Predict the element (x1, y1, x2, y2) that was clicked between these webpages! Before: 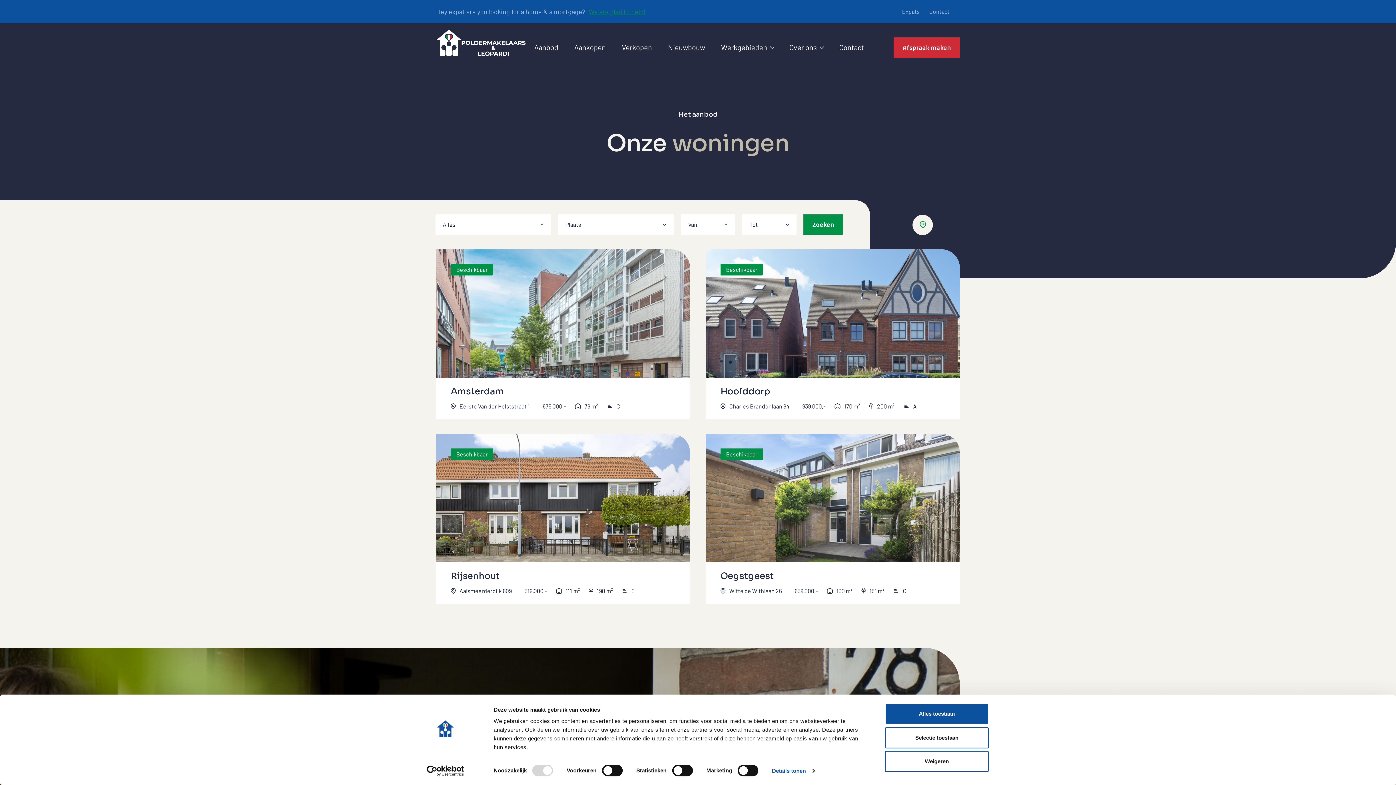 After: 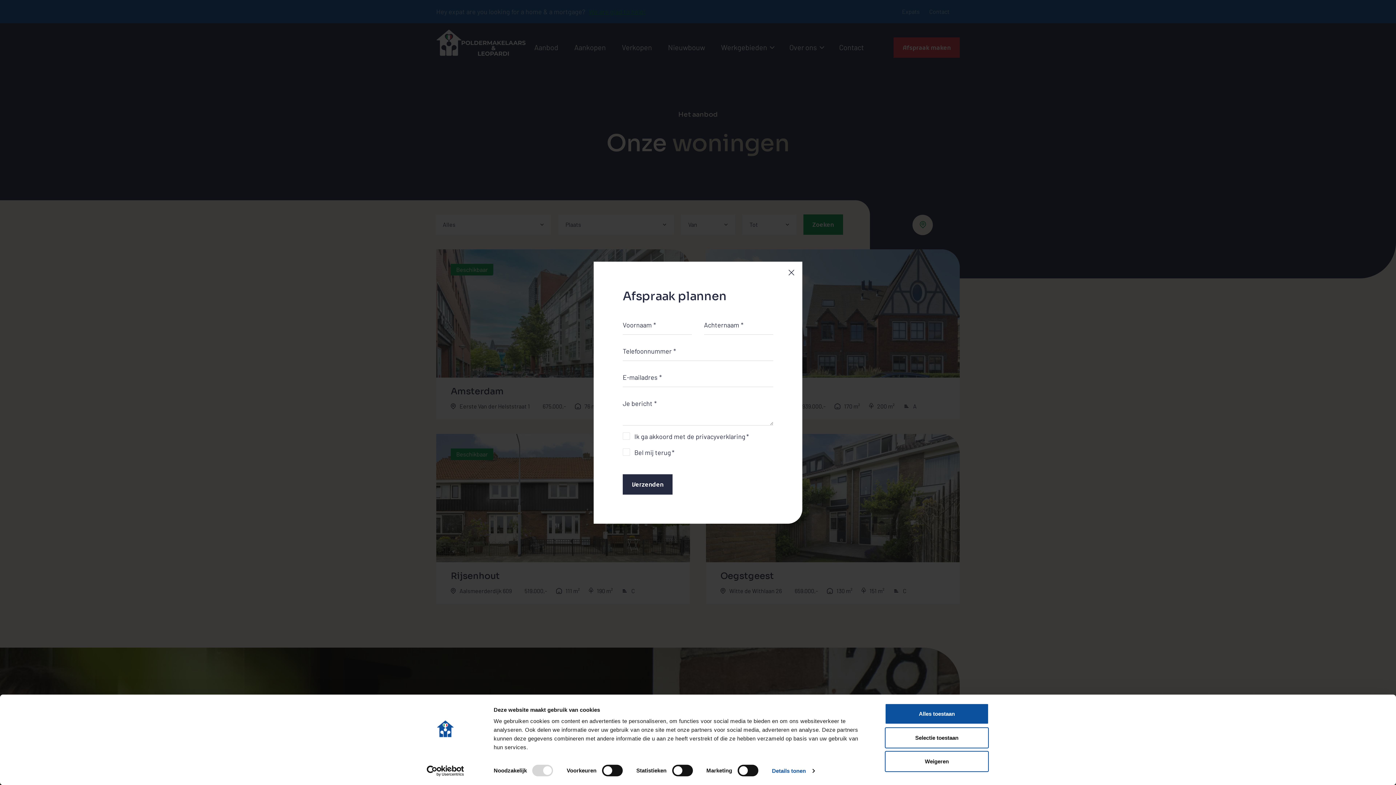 Action: bbox: (893, 37, 960, 57) label: Afspraak maken